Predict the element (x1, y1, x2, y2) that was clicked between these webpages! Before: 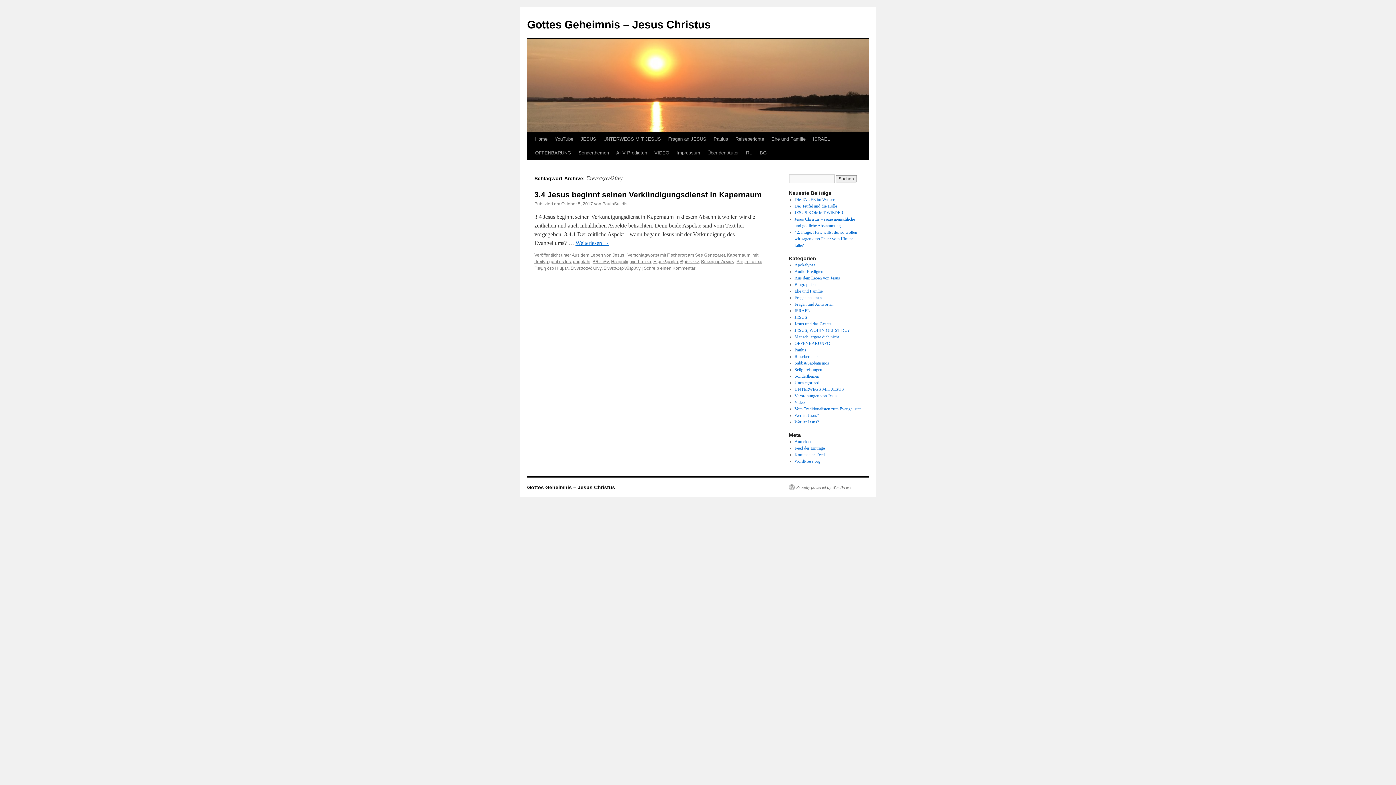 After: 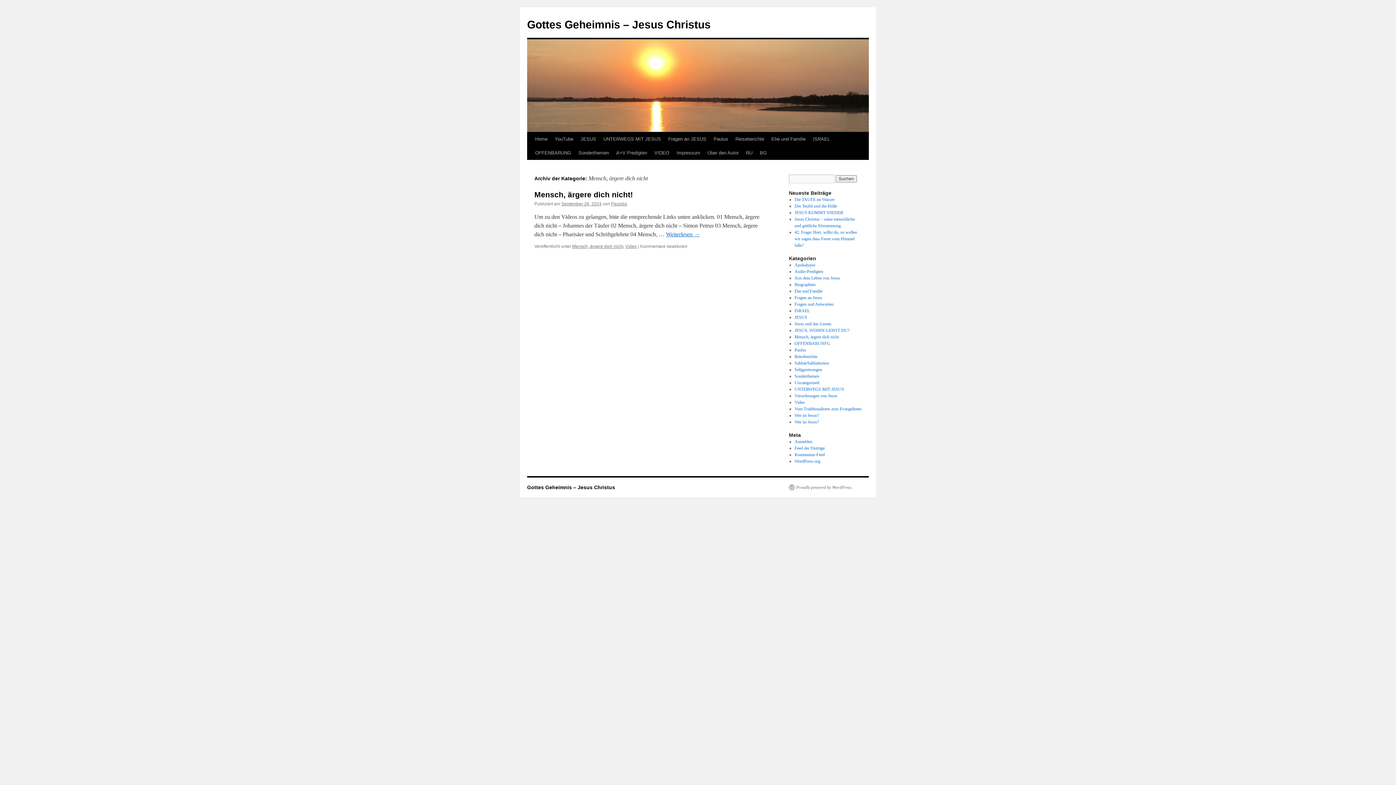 Action: label: Mensch, ärgere dich nicht bbox: (794, 334, 839, 339)